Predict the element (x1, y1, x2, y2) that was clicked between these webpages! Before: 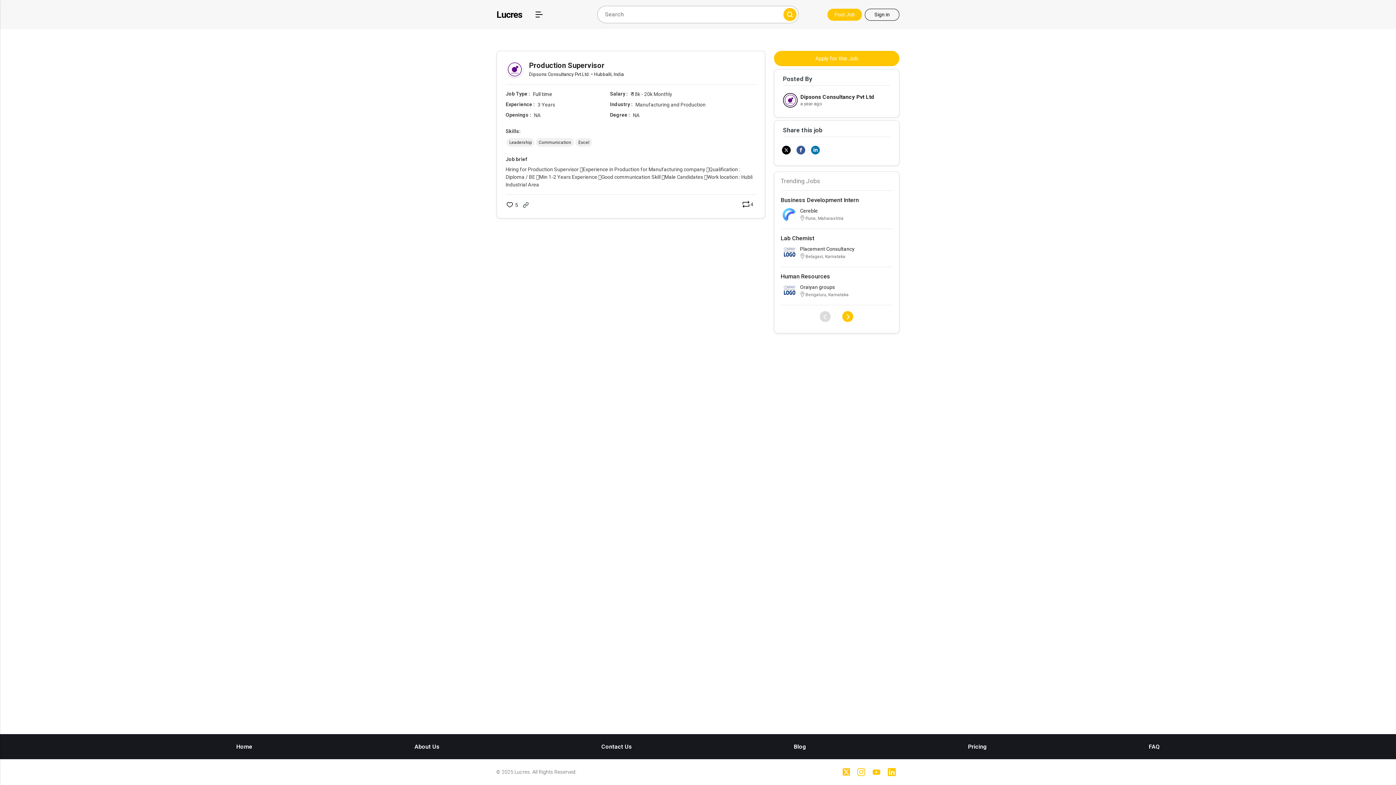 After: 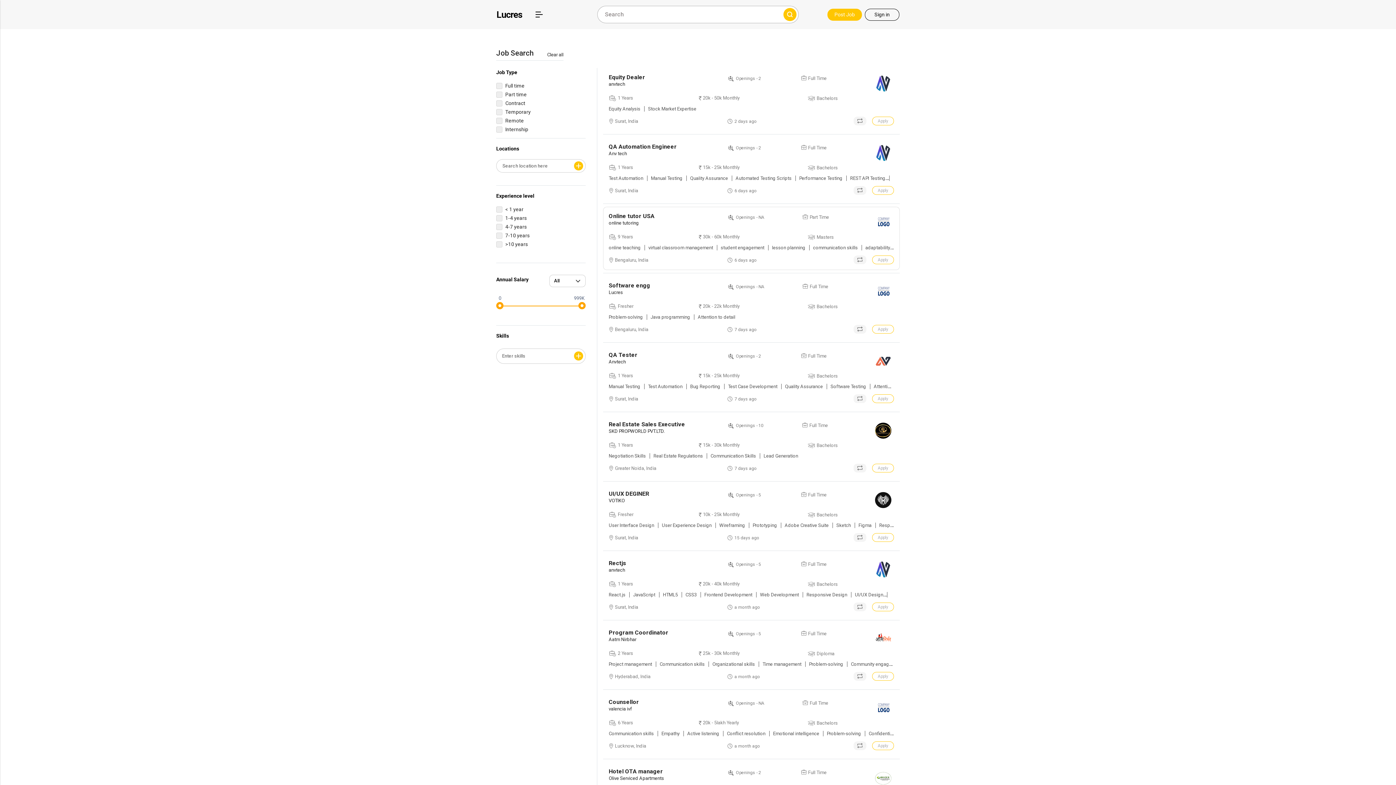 Action: label:  Pune, Maharashtra bbox: (800, 216, 843, 221)